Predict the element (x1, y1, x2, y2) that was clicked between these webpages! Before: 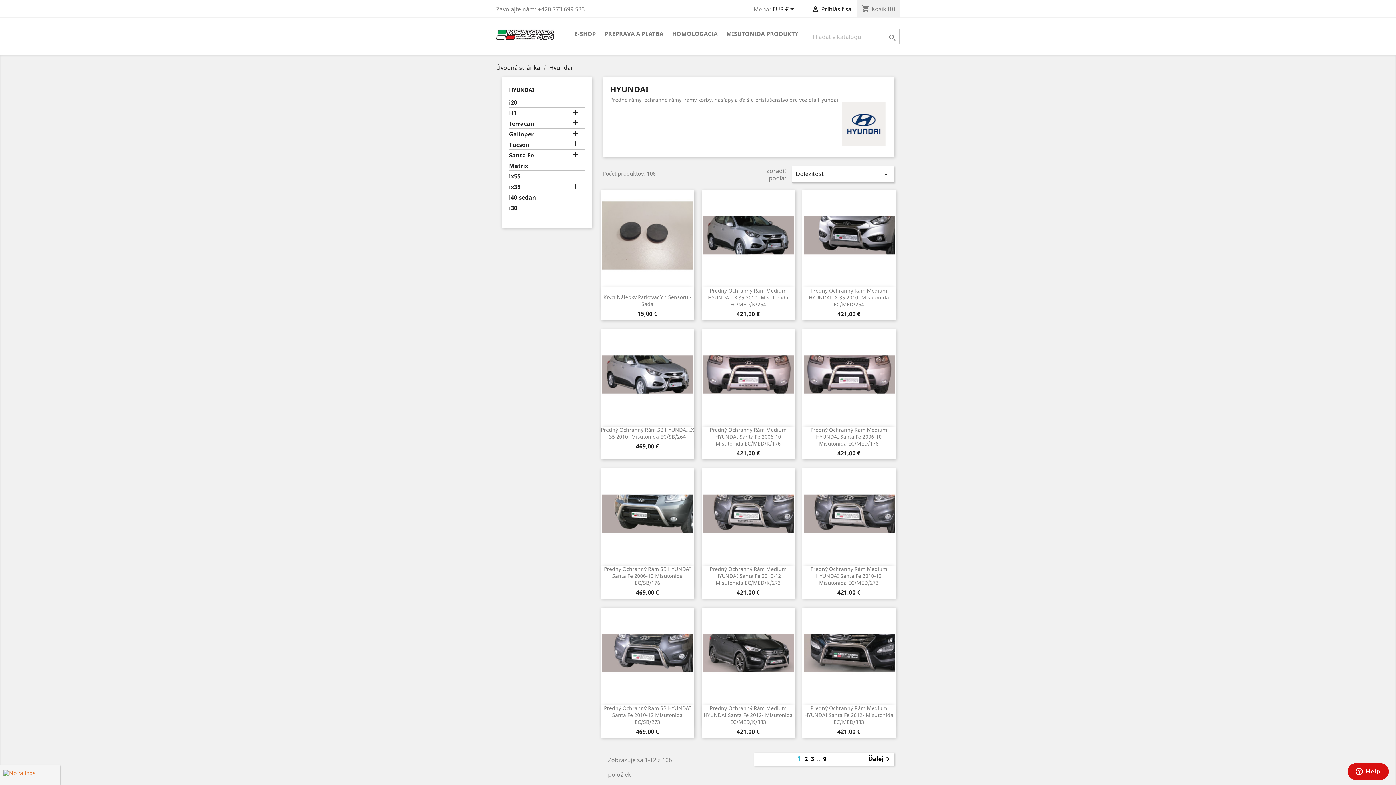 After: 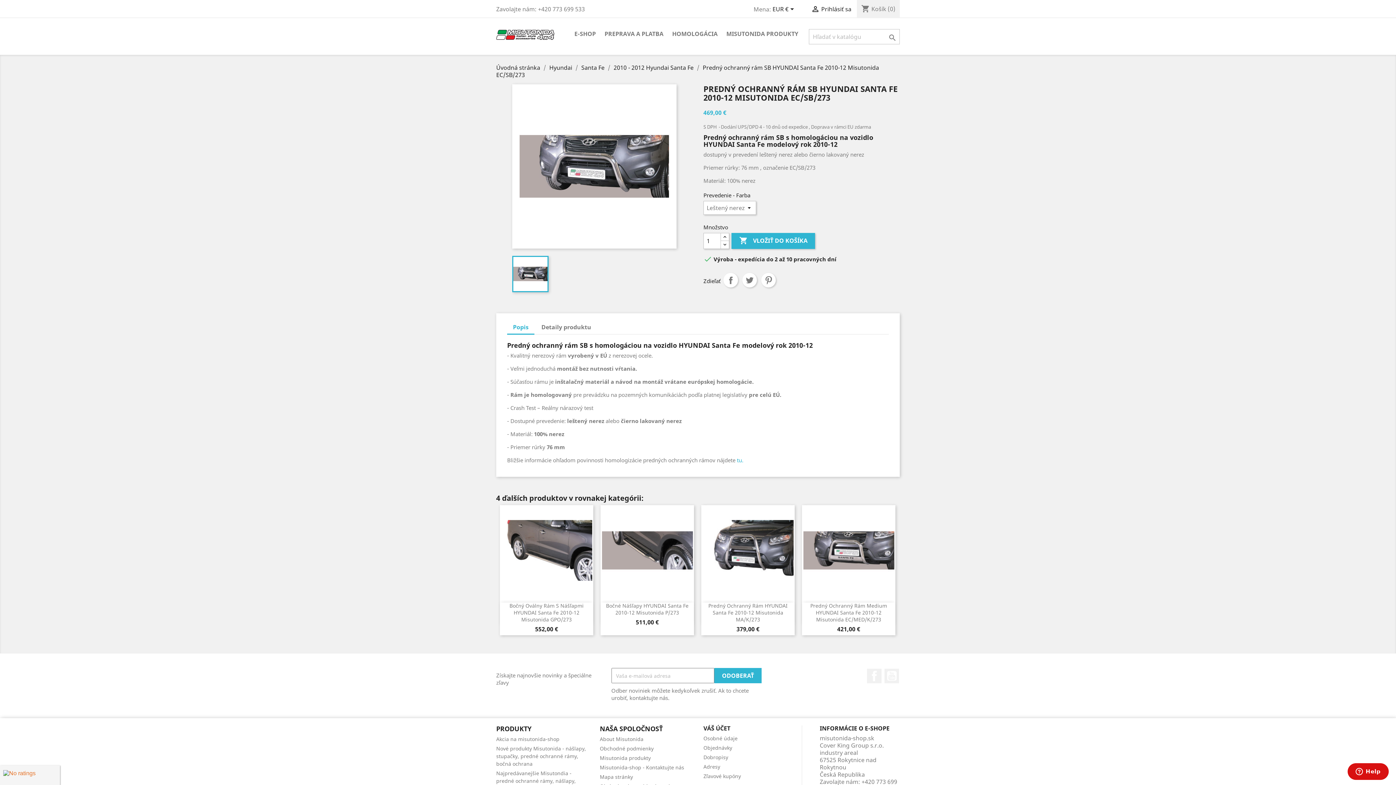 Action: bbox: (604, 705, 691, 725) label: Predný Ochranný Rám SB HYUNDAI Santa Fe 2010-12 Misutonida EC/SB/273